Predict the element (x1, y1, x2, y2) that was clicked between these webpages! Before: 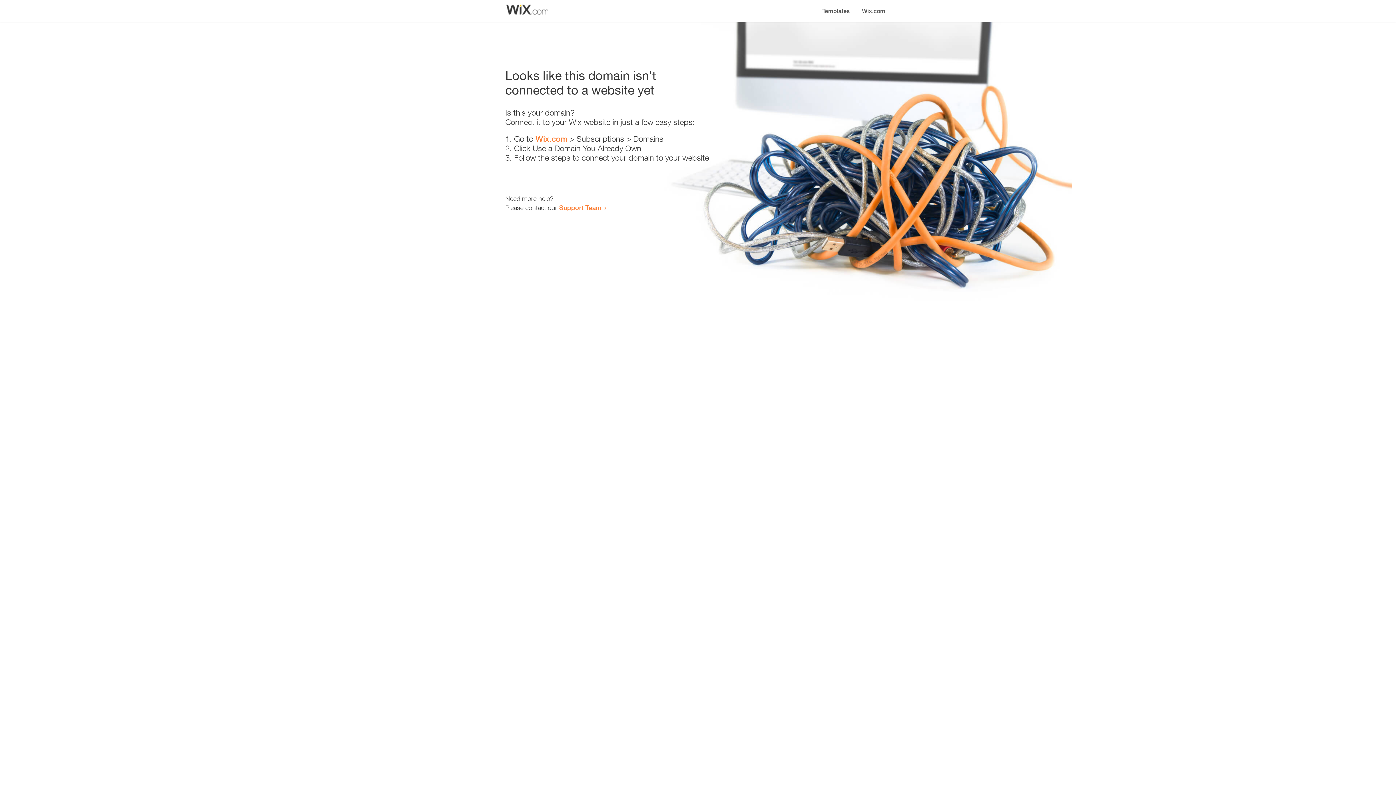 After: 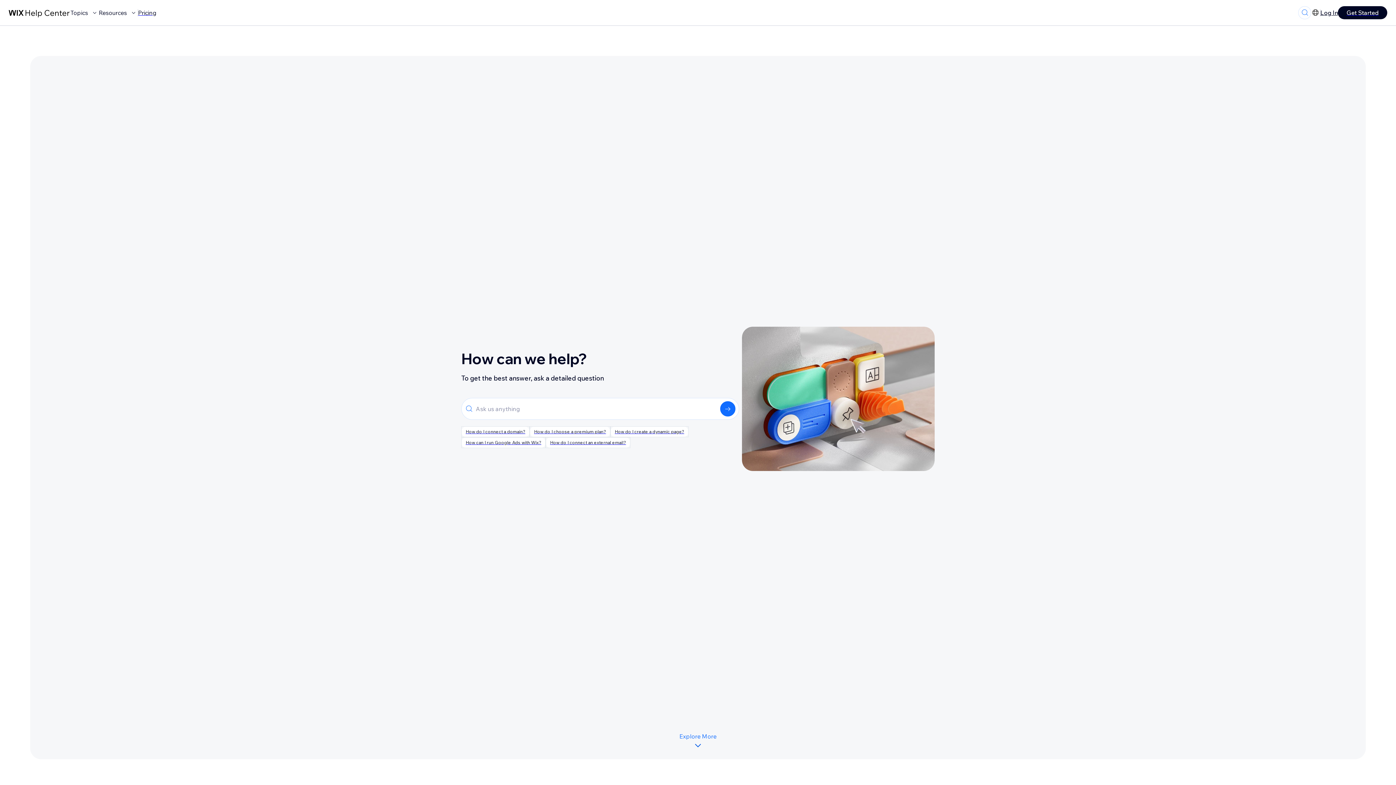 Action: label: Support Team bbox: (559, 203, 601, 211)